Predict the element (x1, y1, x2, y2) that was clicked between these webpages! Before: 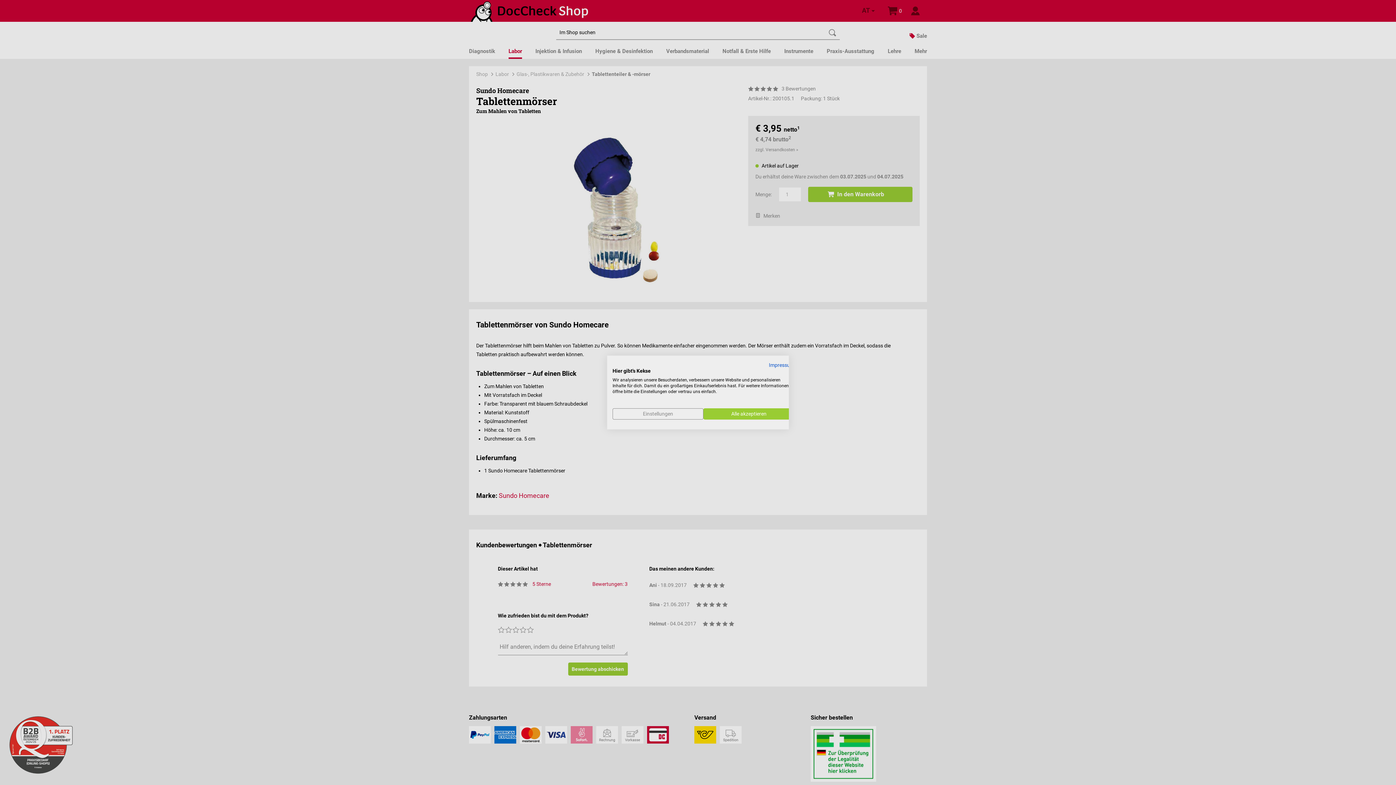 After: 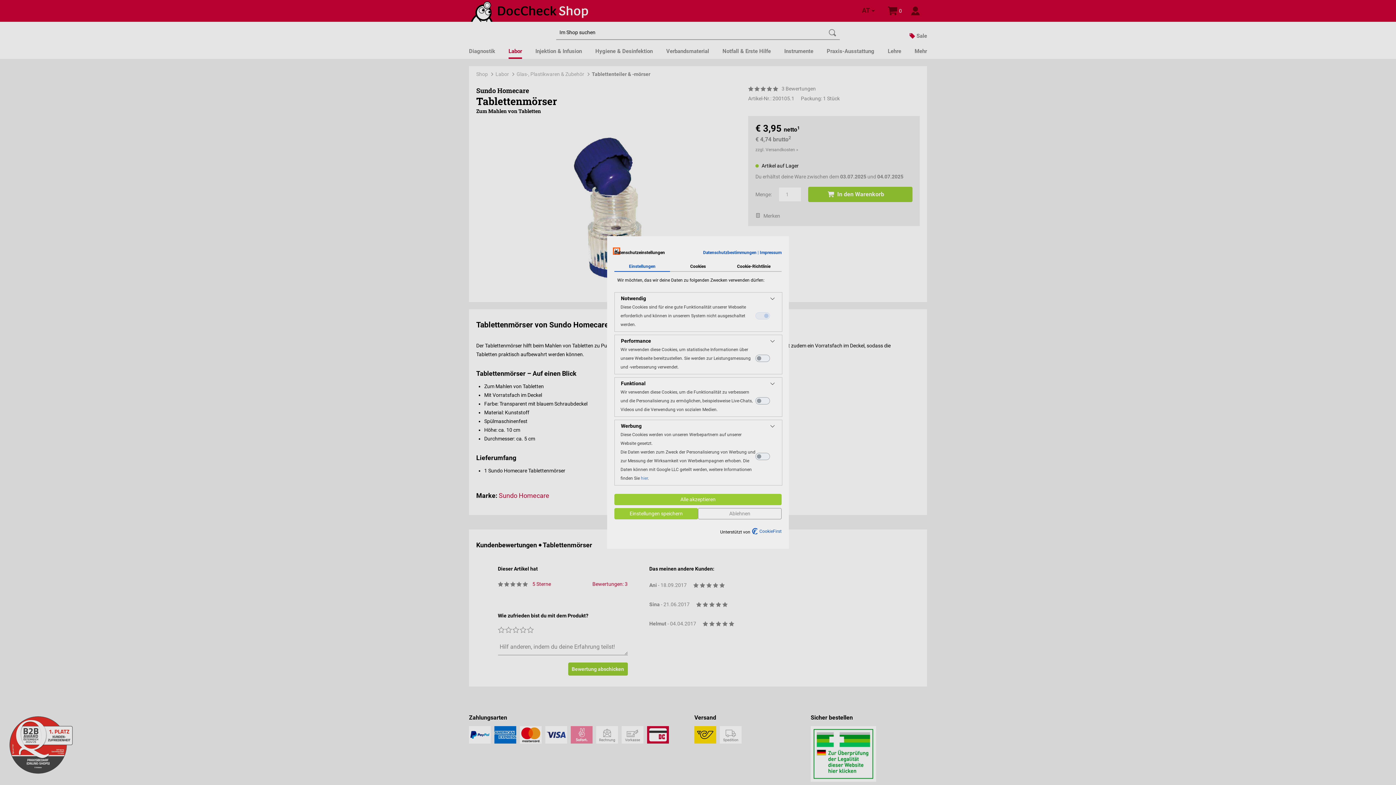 Action: label: cookie Einstellungen anpassen bbox: (612, 408, 703, 419)